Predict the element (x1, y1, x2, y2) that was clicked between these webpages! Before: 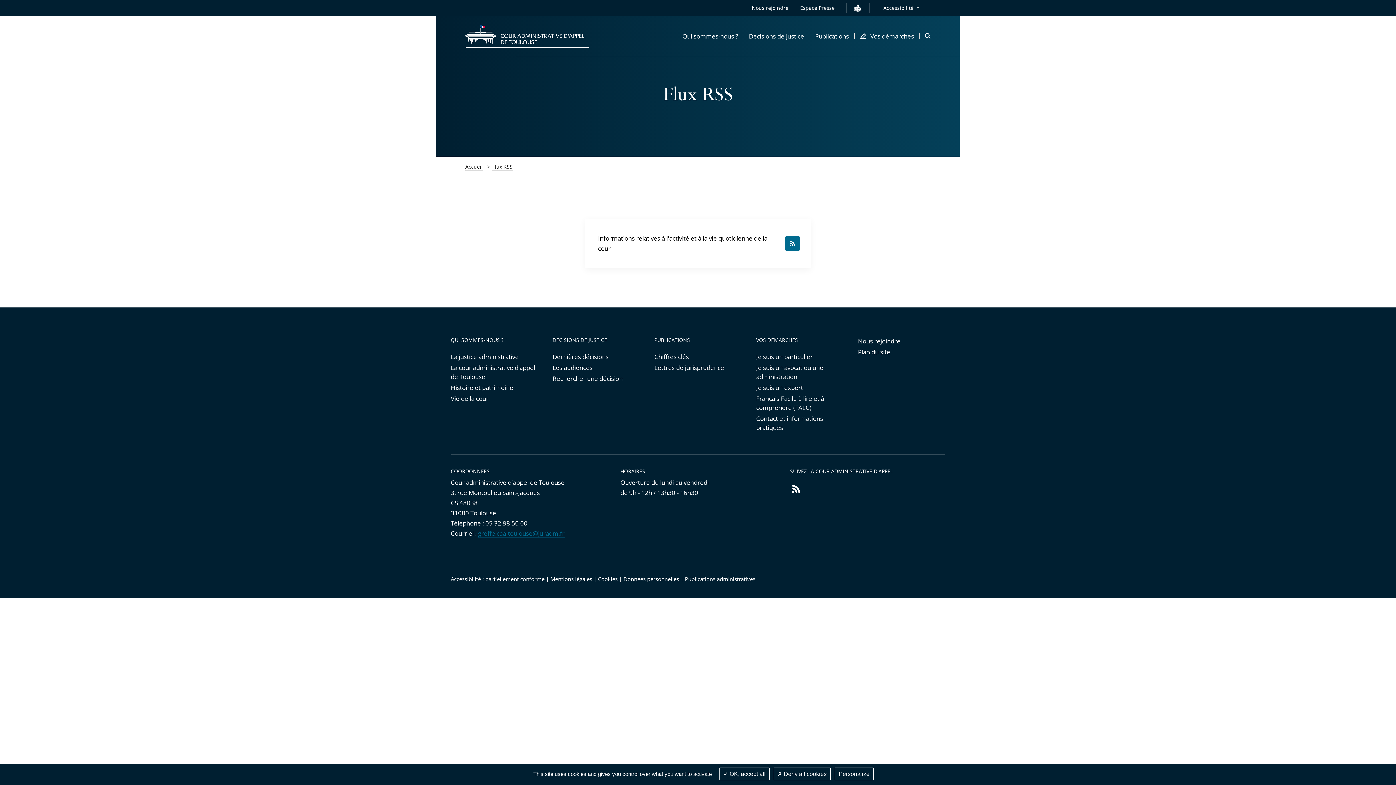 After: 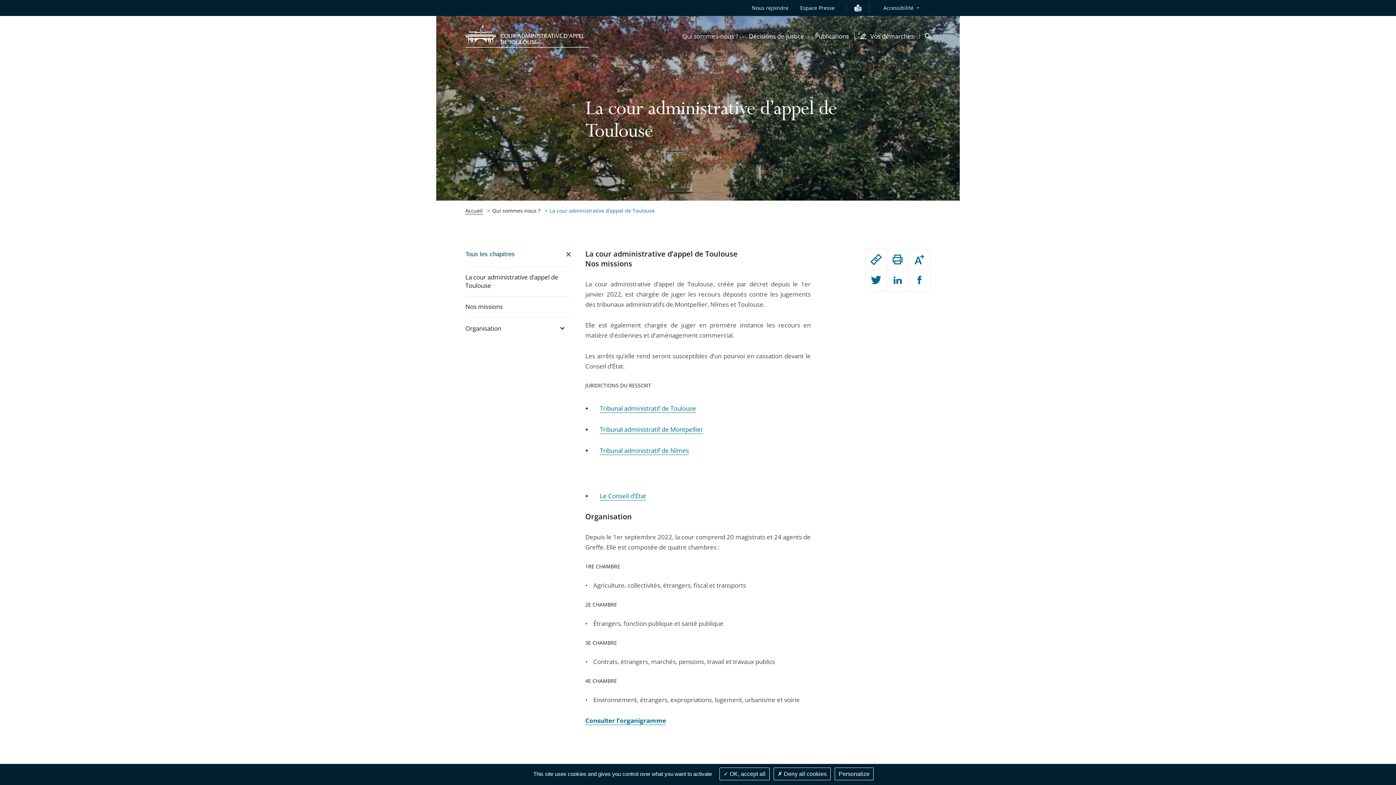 Action: label: La cour administrative d’appel de Toulouse bbox: (450, 363, 538, 381)